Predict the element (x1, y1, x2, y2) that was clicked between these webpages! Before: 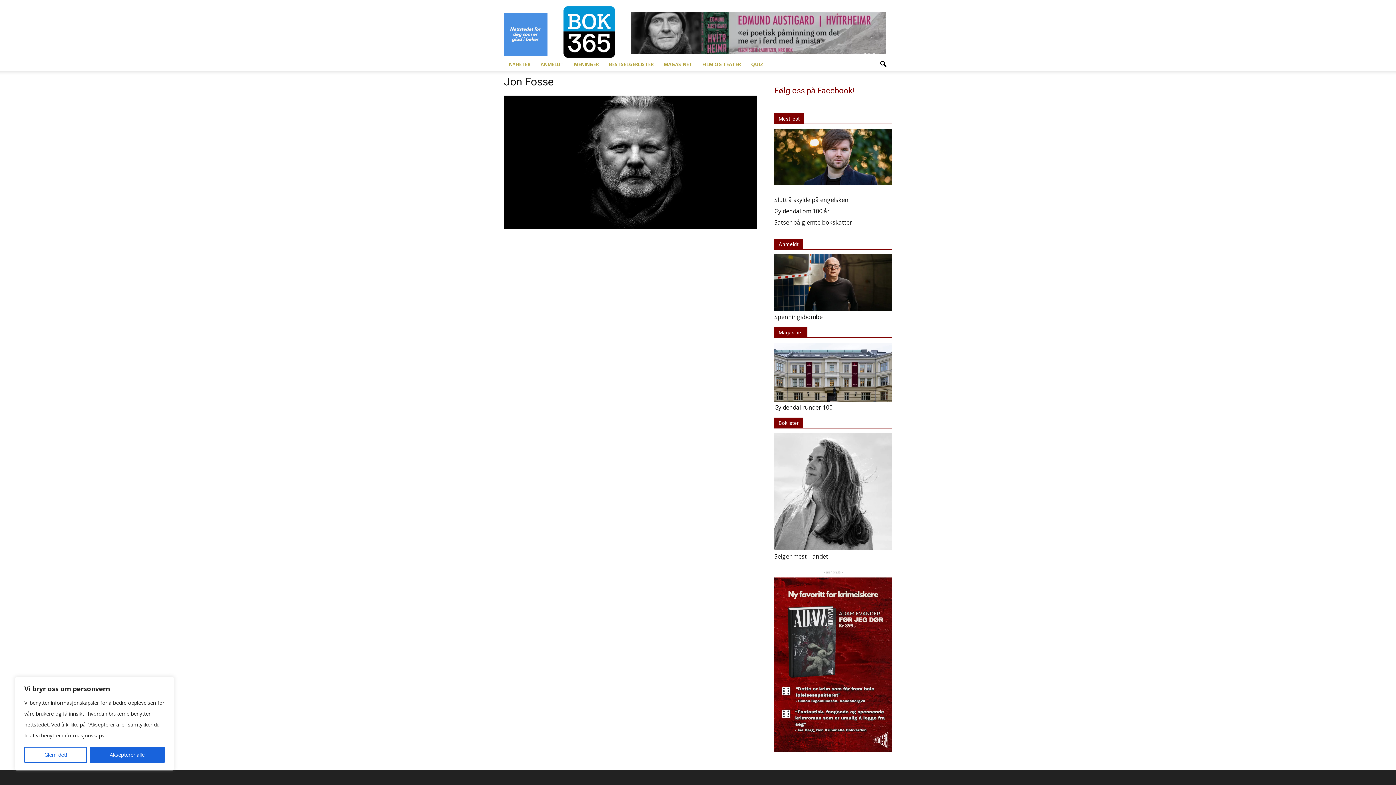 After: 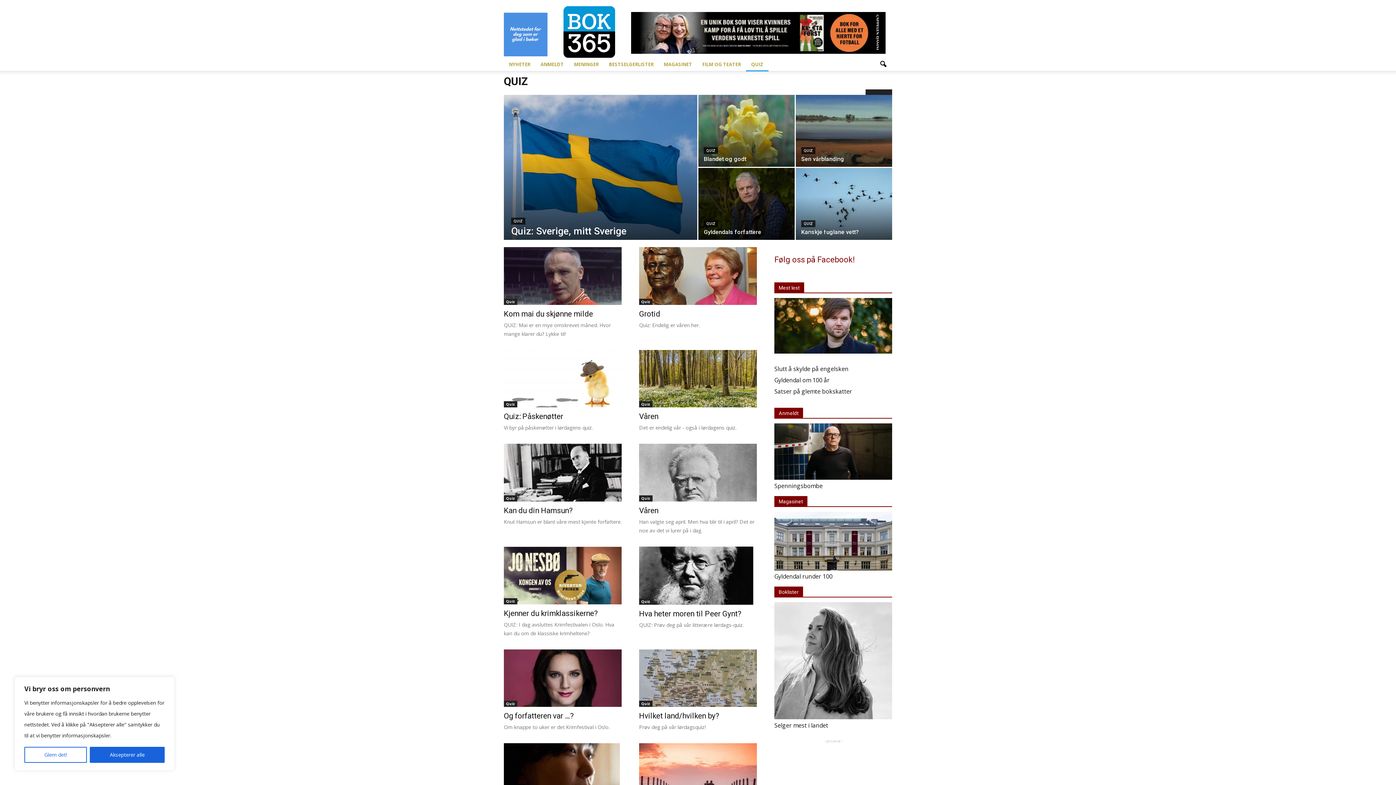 Action: bbox: (746, 57, 768, 71) label: QUIZ